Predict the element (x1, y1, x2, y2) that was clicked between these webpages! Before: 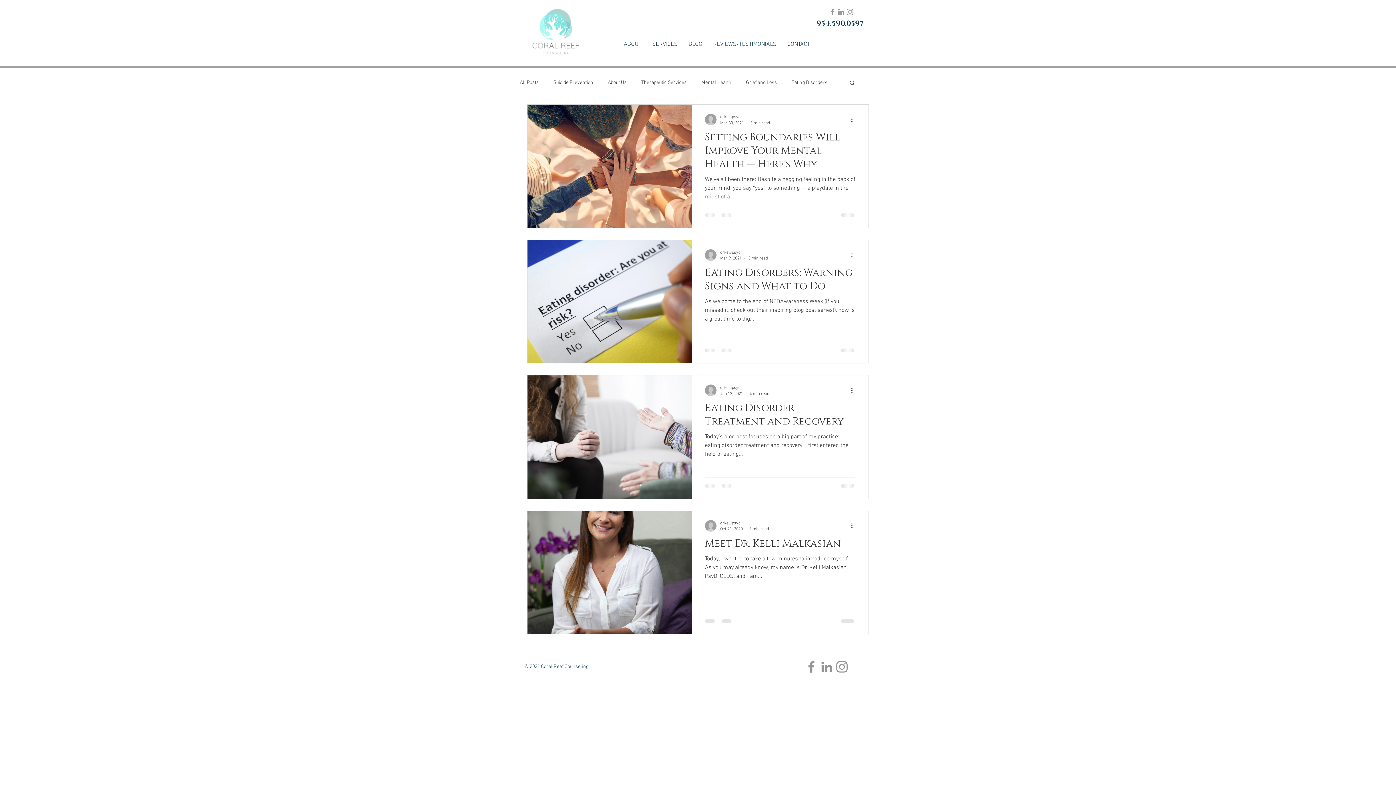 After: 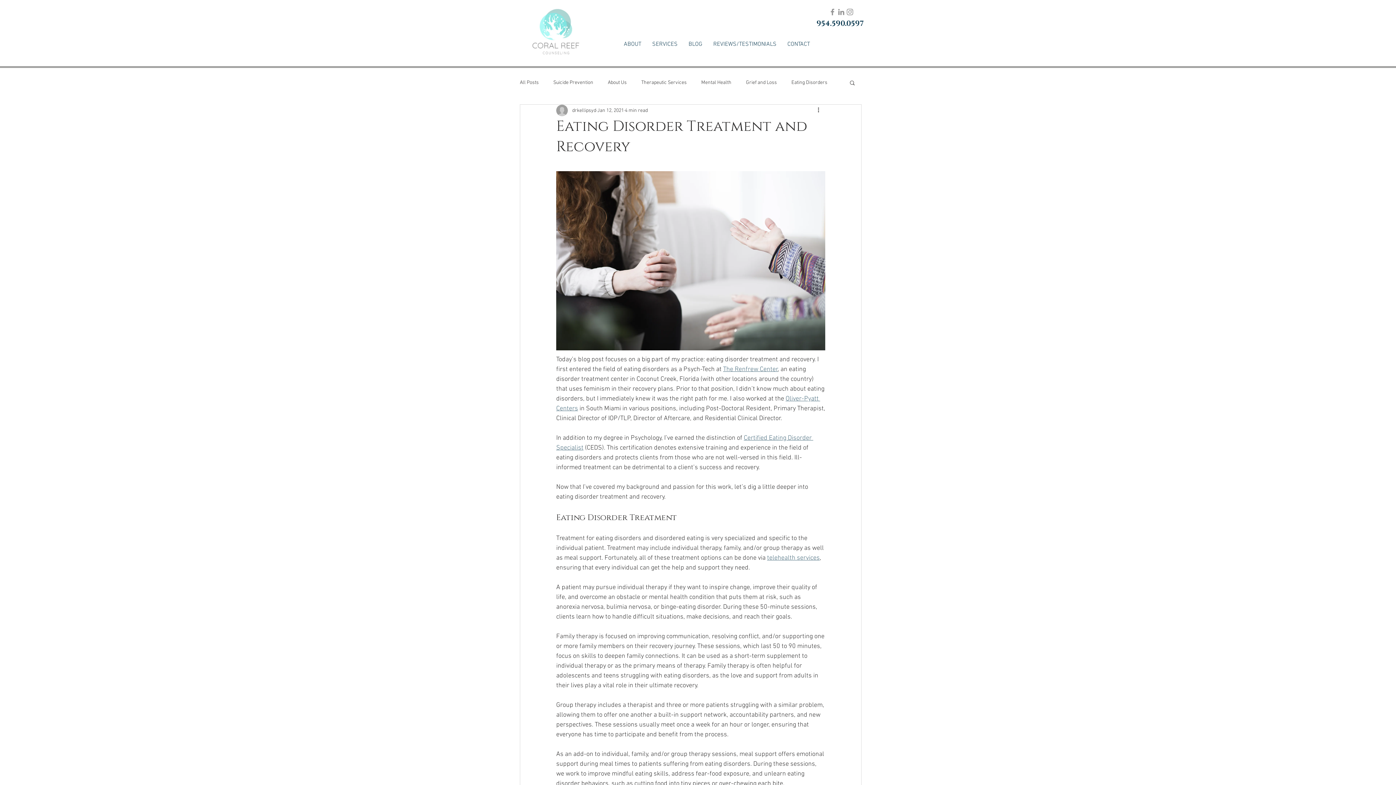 Action: label: Eating Disorder Treatment and Recovery bbox: (705, 401, 855, 432)